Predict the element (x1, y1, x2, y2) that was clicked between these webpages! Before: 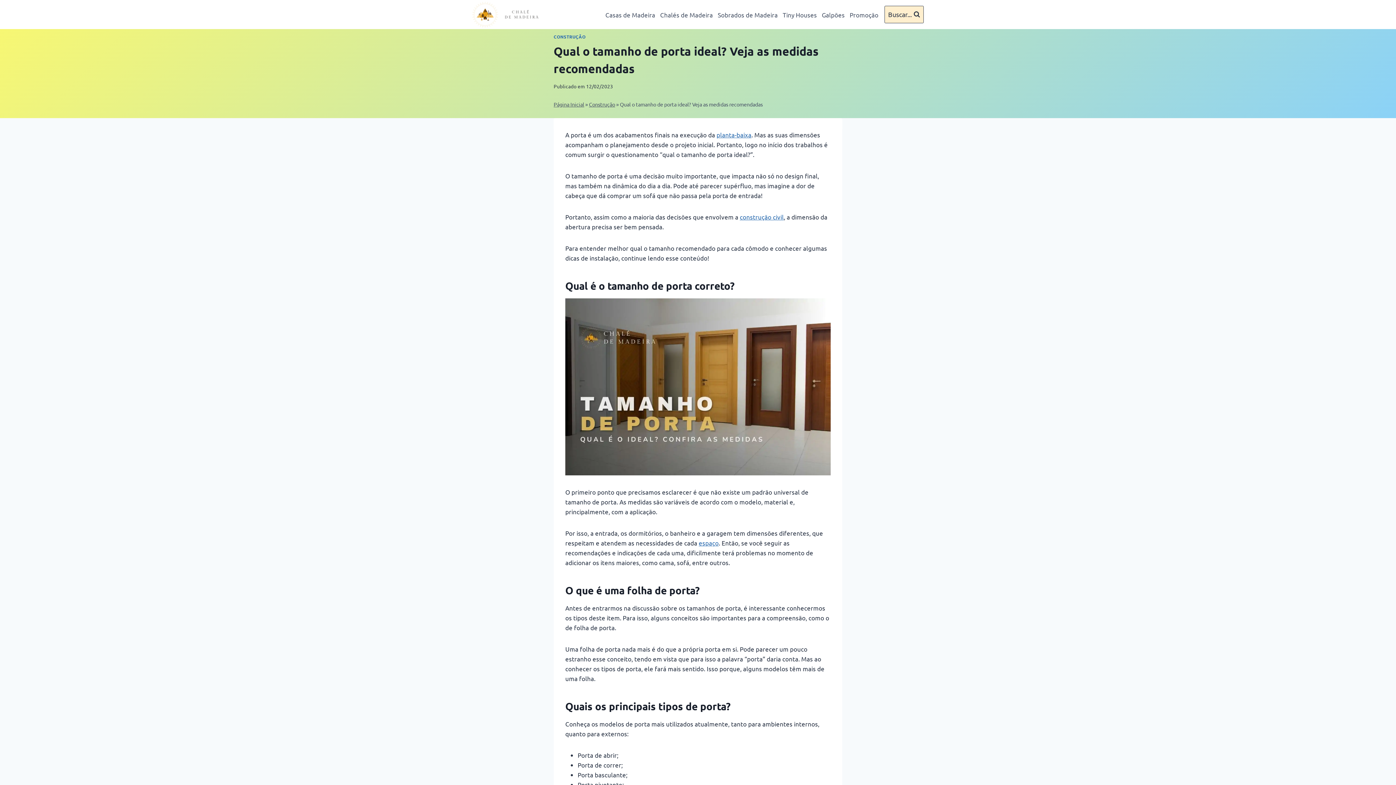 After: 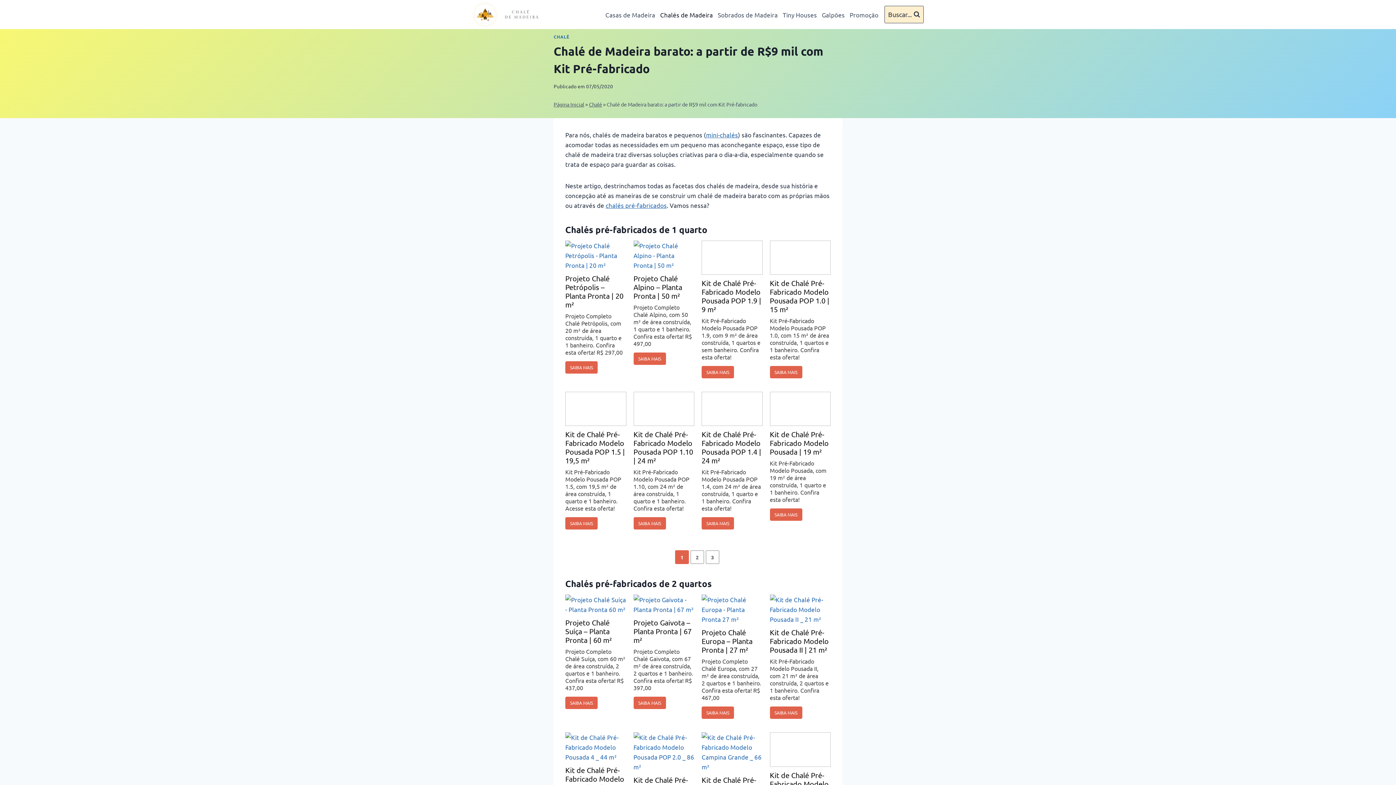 Action: bbox: (657, 5, 715, 23) label: Chalés de Madeira